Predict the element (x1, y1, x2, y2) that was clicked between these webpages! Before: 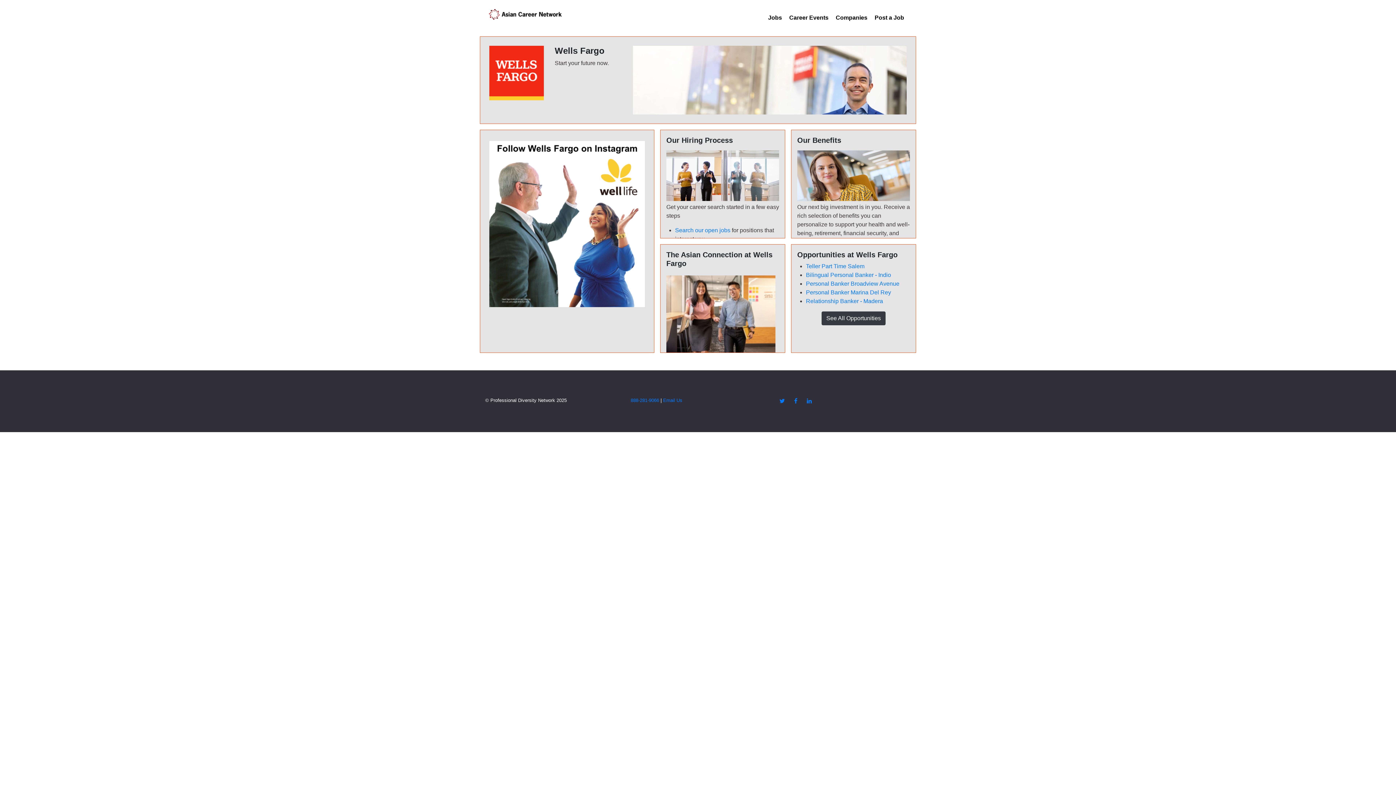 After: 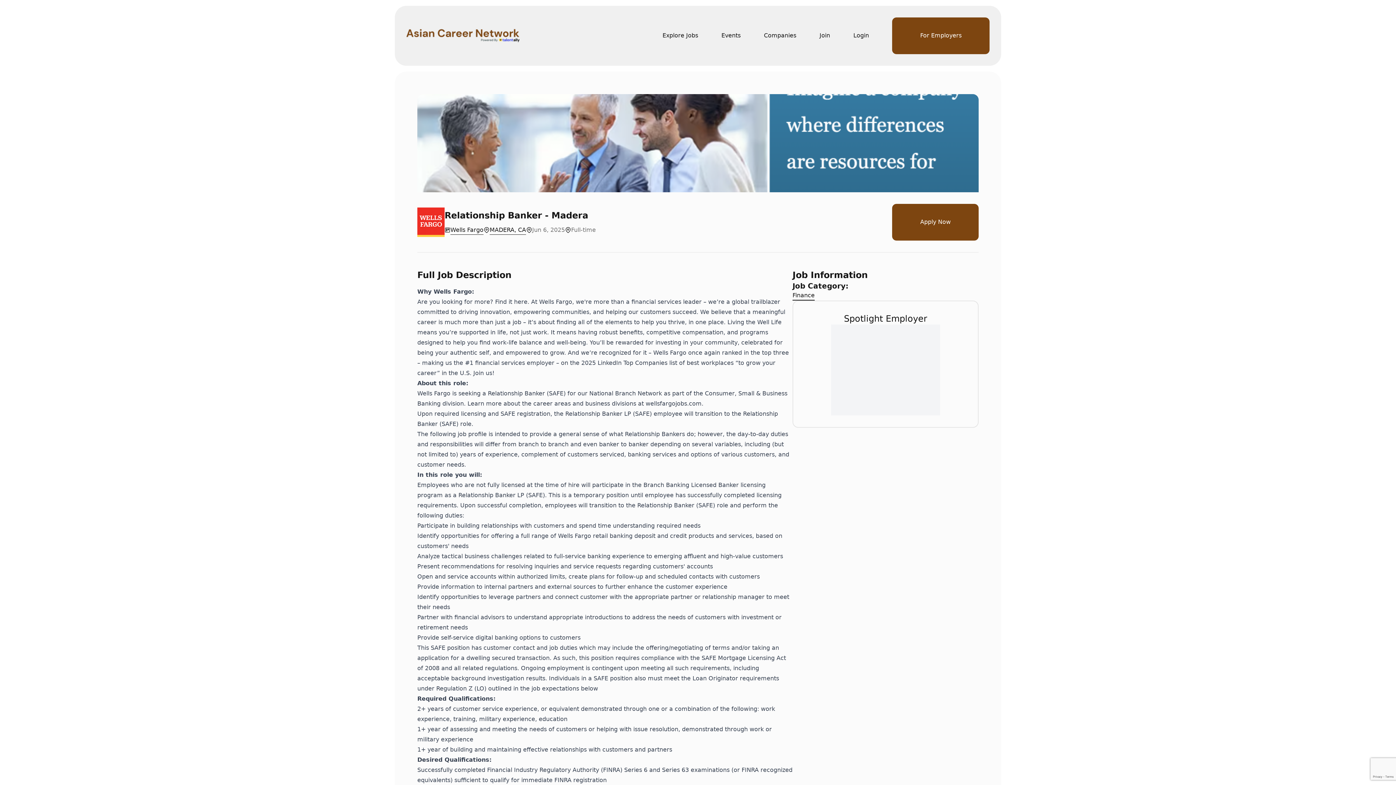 Action: bbox: (806, 298, 883, 304) label: Relationship Banker - Madera